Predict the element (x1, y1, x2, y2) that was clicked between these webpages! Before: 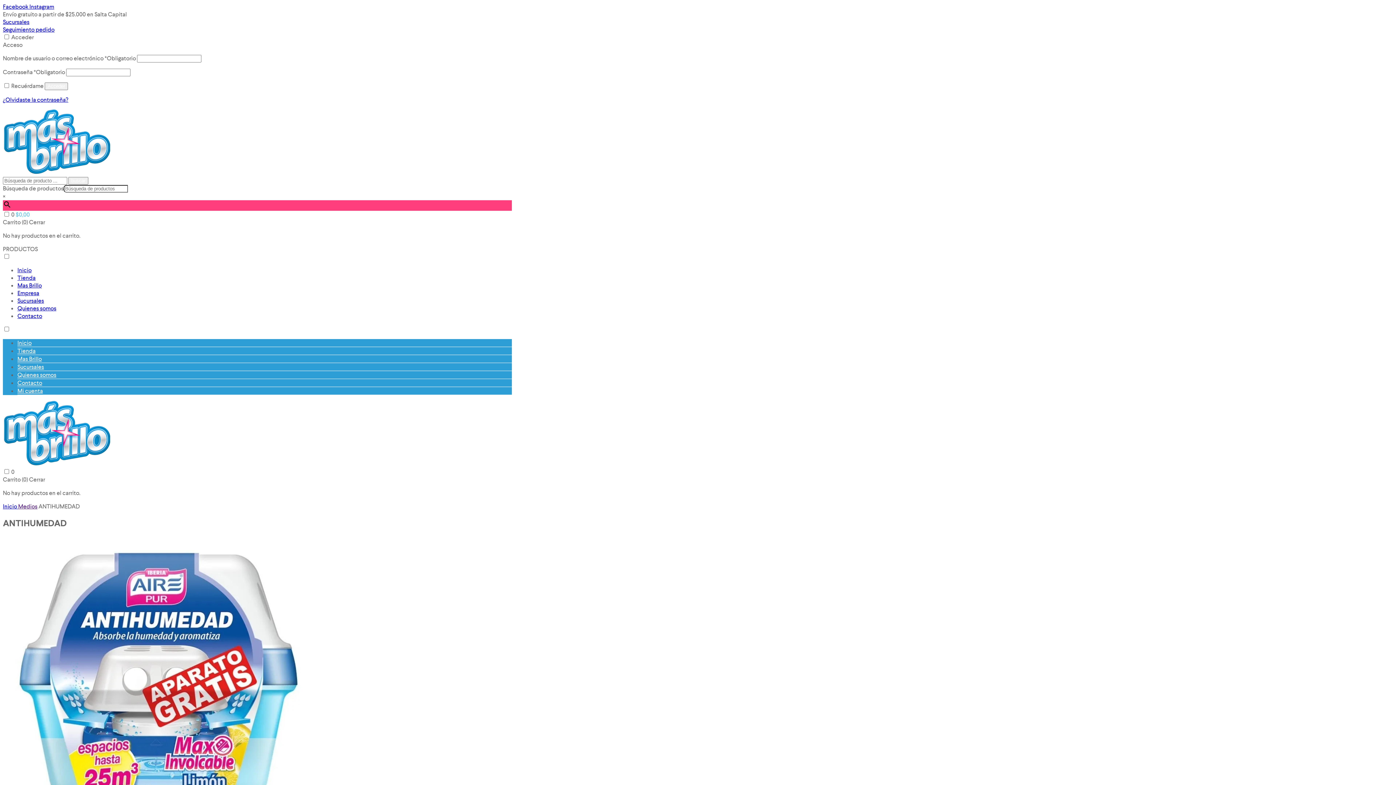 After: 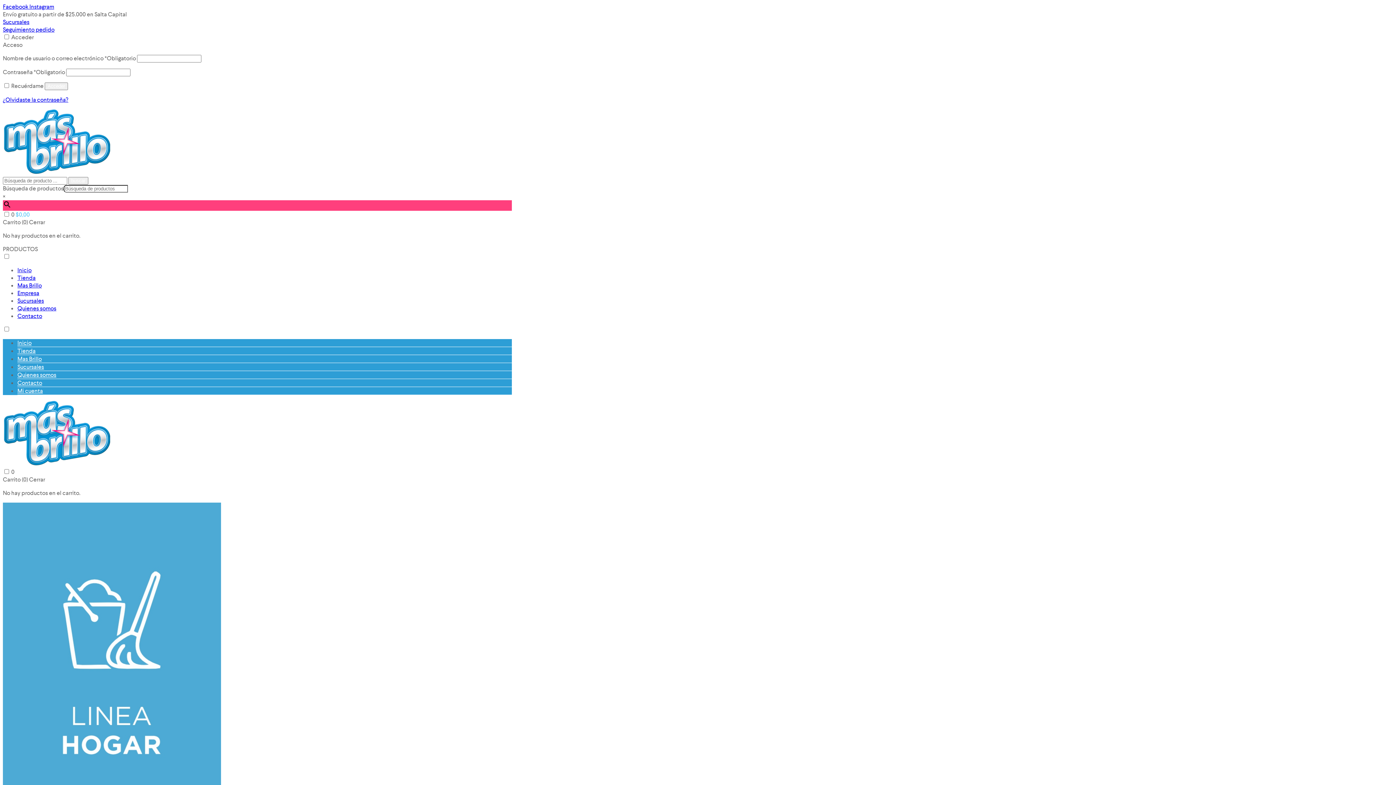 Action: bbox: (2, 502, 18, 510) label: Inicio 